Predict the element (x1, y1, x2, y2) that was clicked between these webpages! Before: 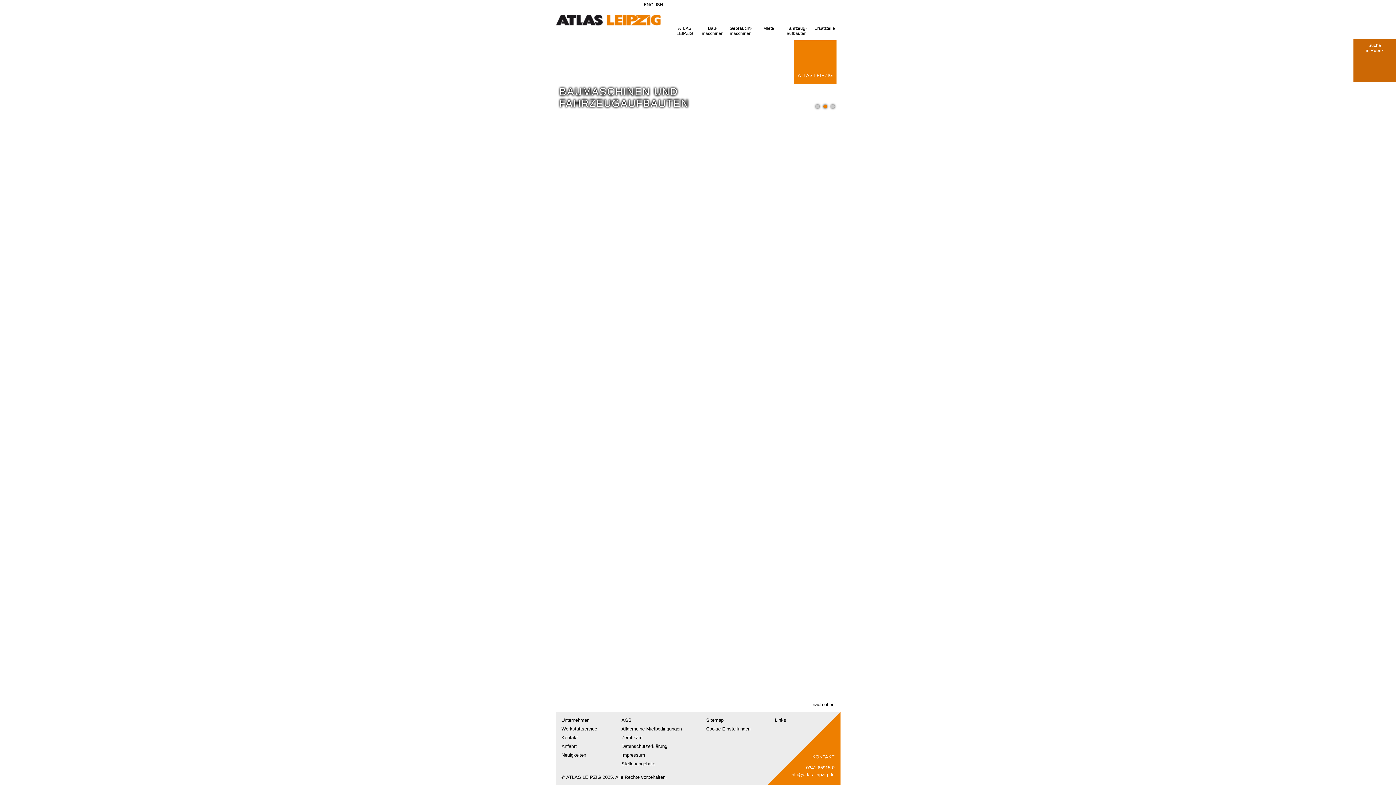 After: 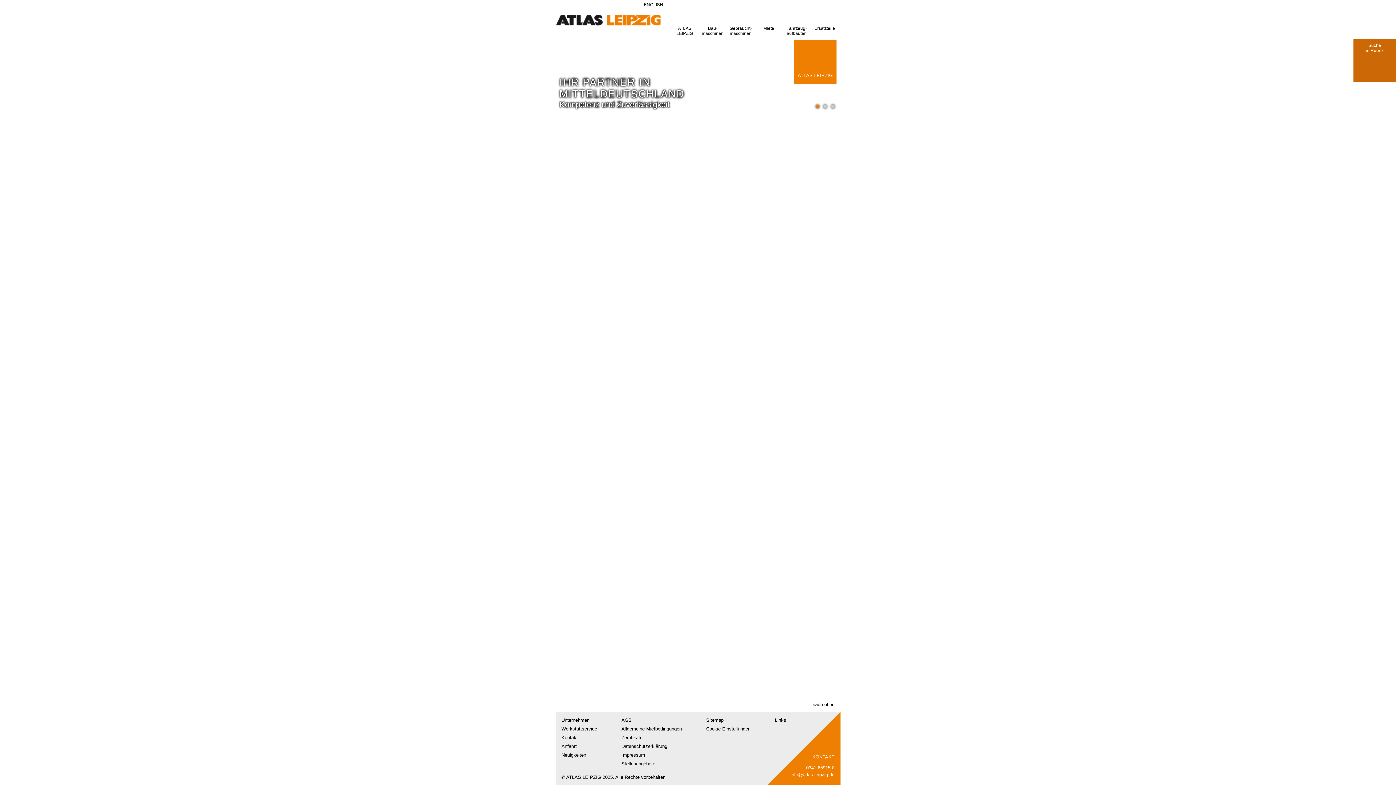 Action: label: Cookie-Einstellungen bbox: (706, 726, 750, 732)